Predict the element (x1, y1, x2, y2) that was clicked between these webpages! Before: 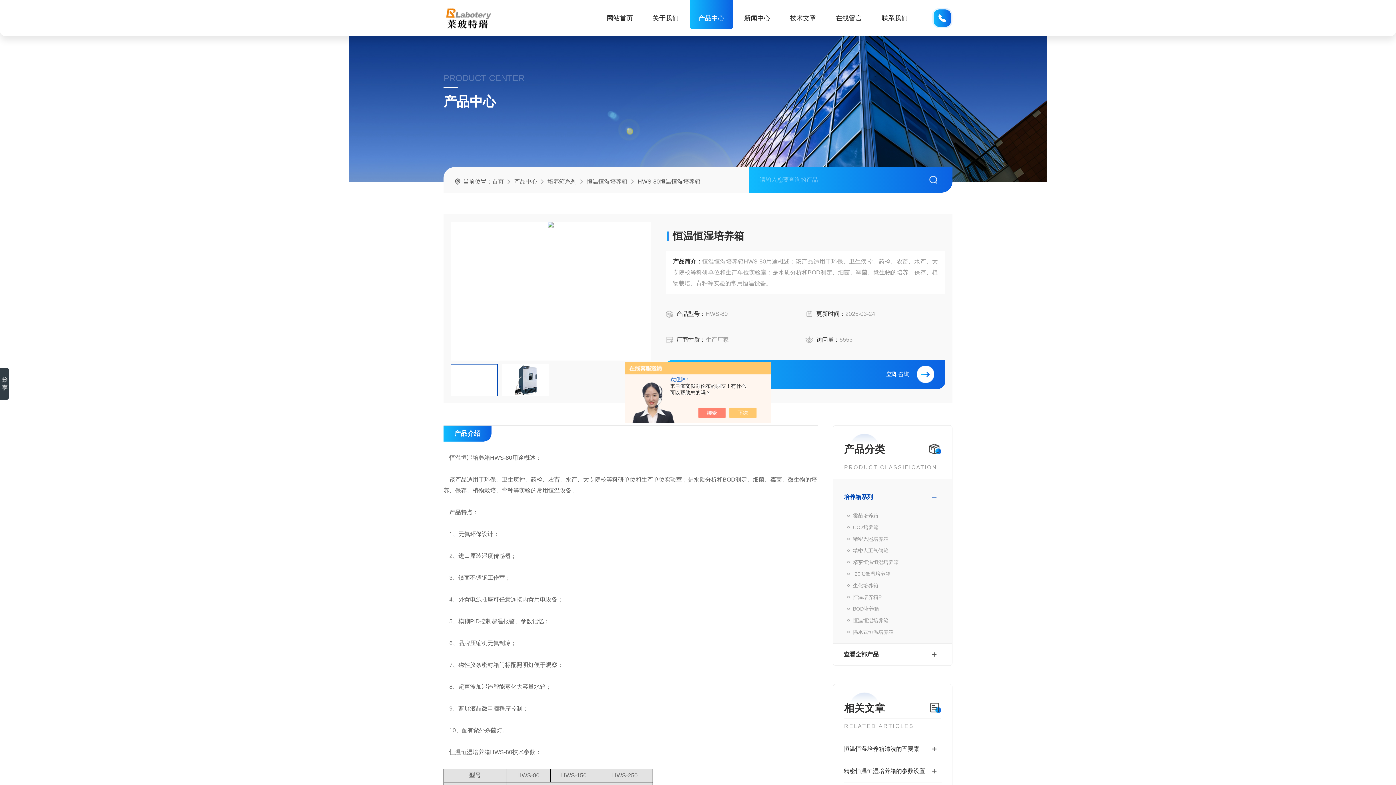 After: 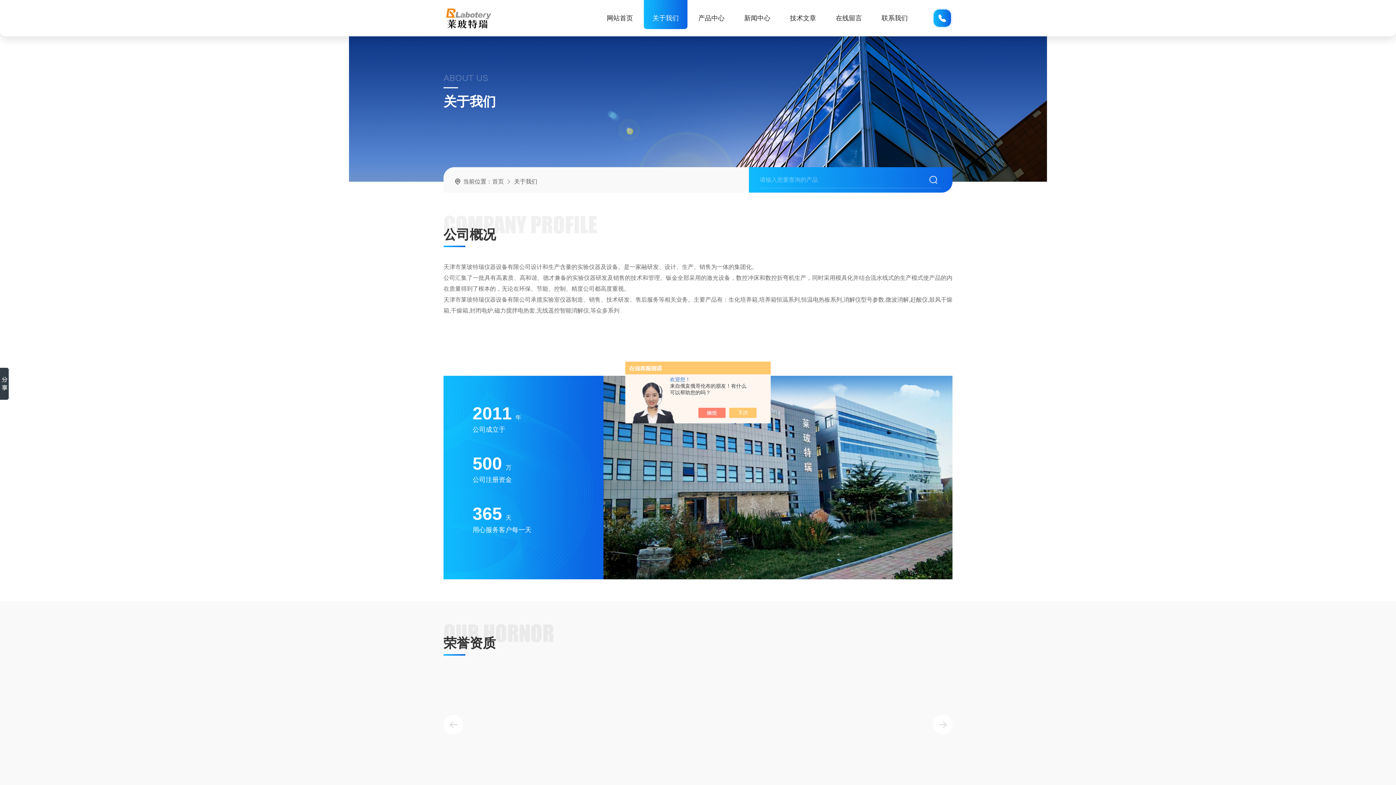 Action: bbox: (644, 0, 687, 29) label: 关于我们